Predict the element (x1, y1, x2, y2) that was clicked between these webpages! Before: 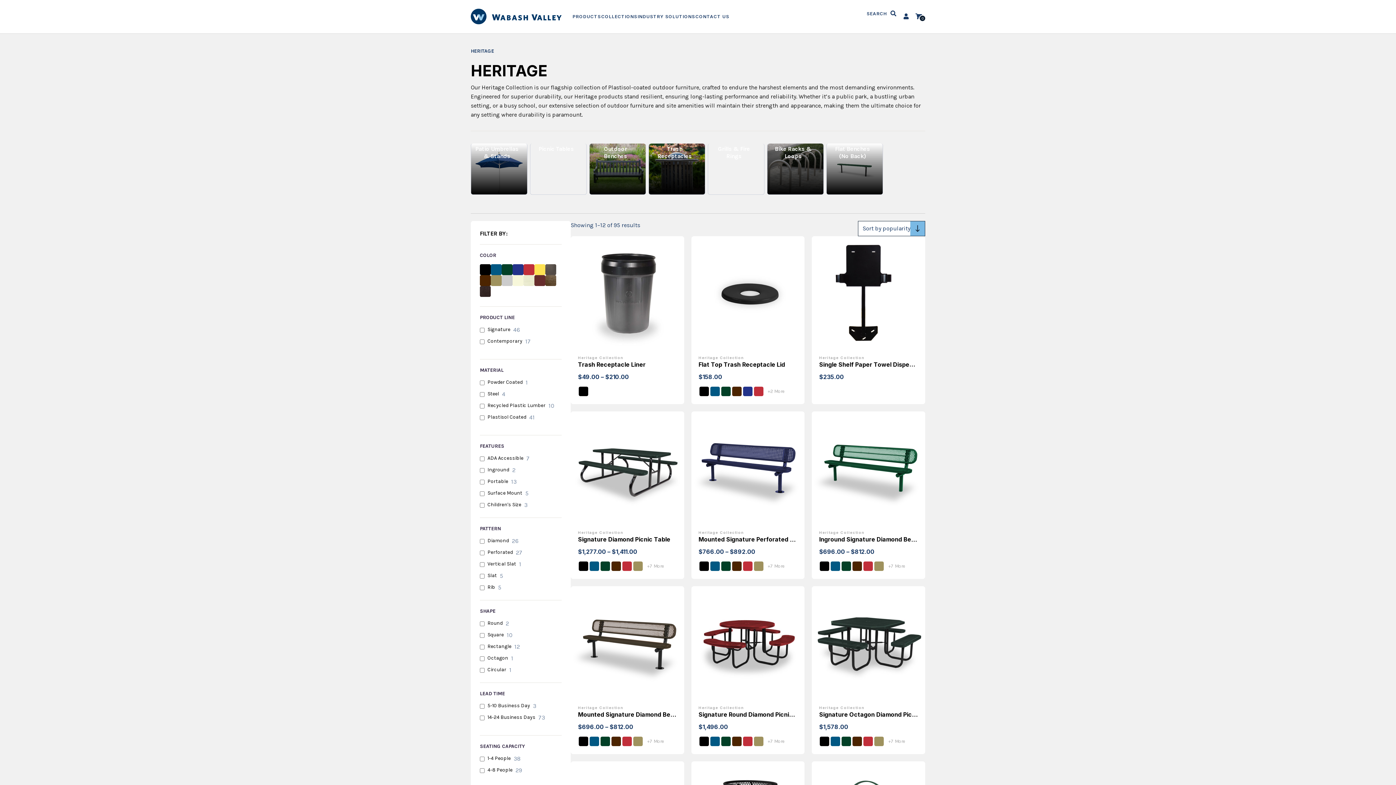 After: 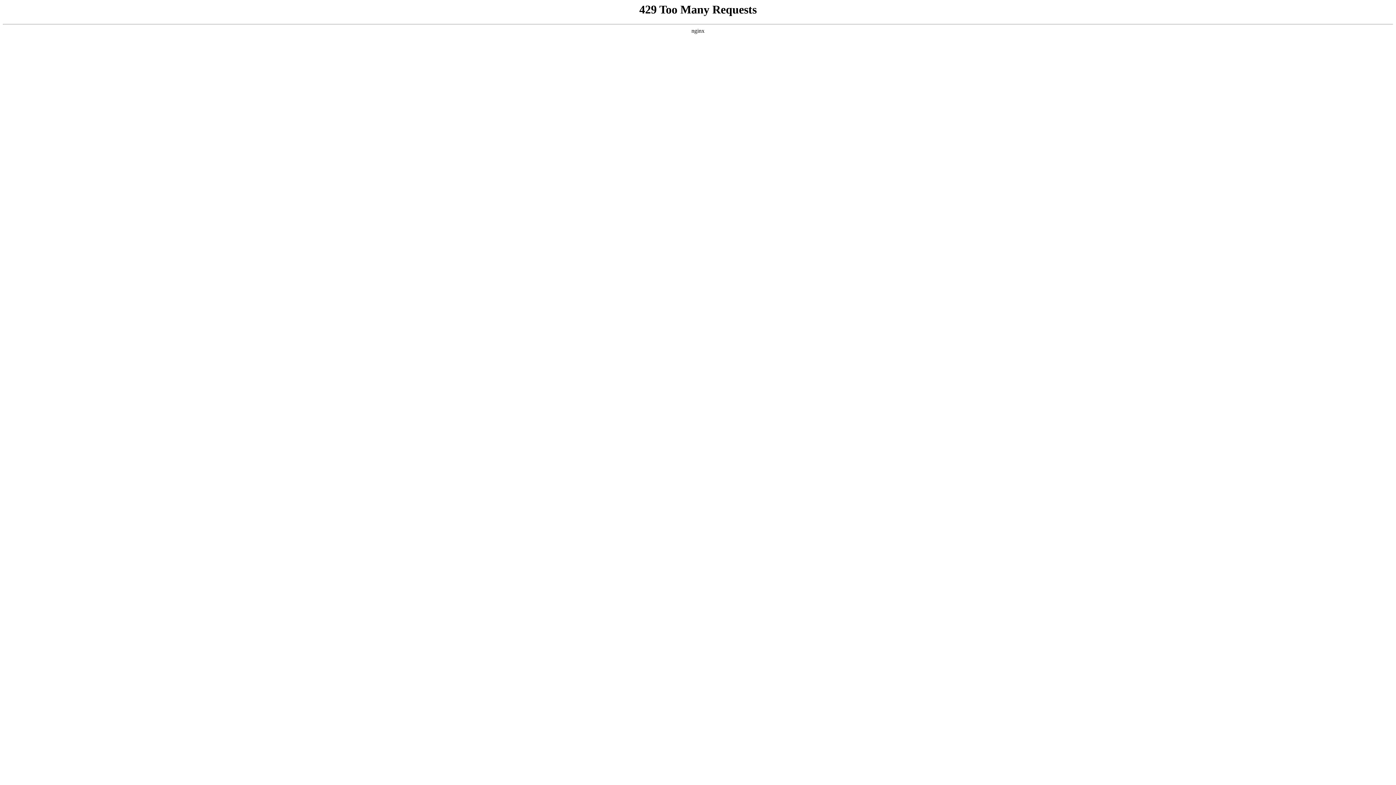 Action: label: Heritage Collection
Mounted Signature Diamond Bench
$696.00 – $812.00 bbox: (570, 586, 684, 754)